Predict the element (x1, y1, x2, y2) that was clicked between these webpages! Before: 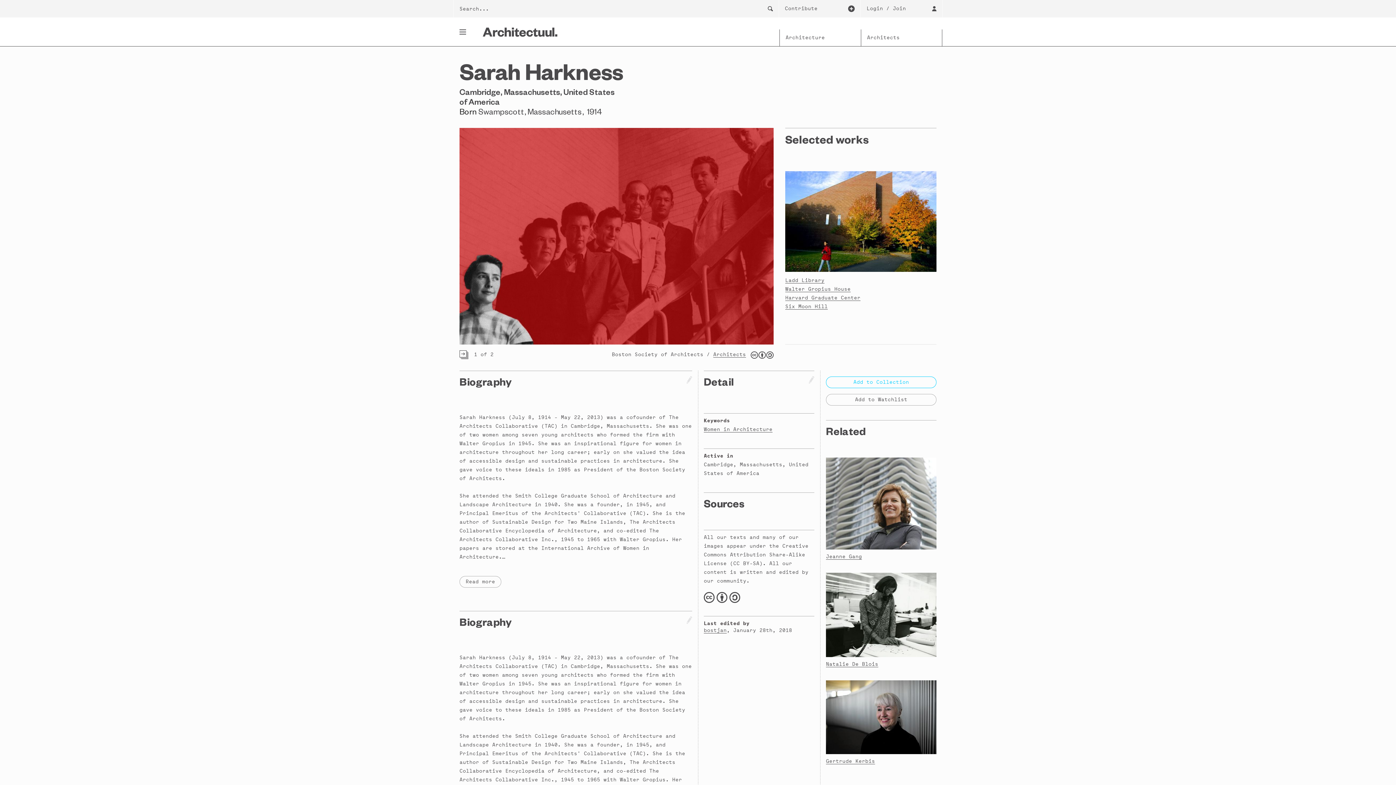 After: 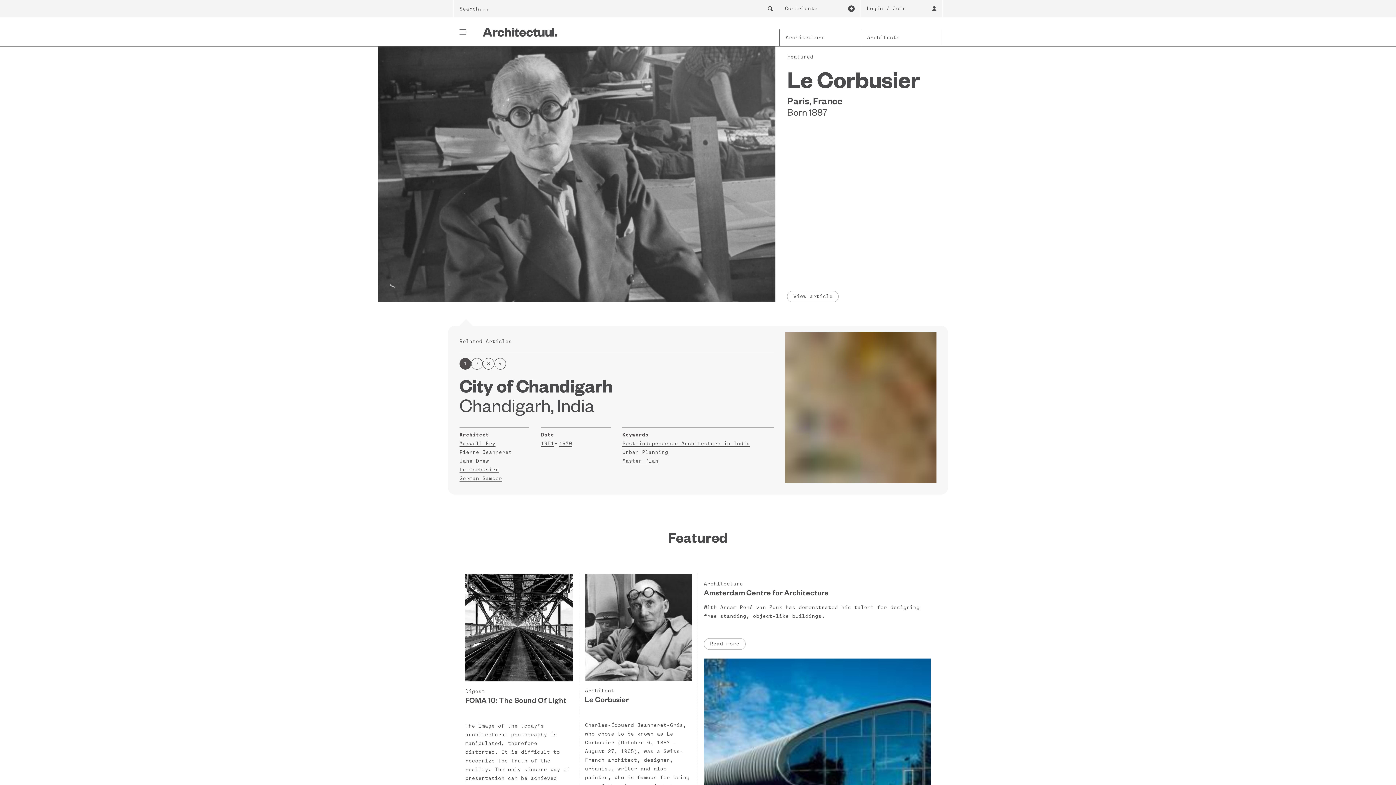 Action: bbox: (482, 27, 557, 36)